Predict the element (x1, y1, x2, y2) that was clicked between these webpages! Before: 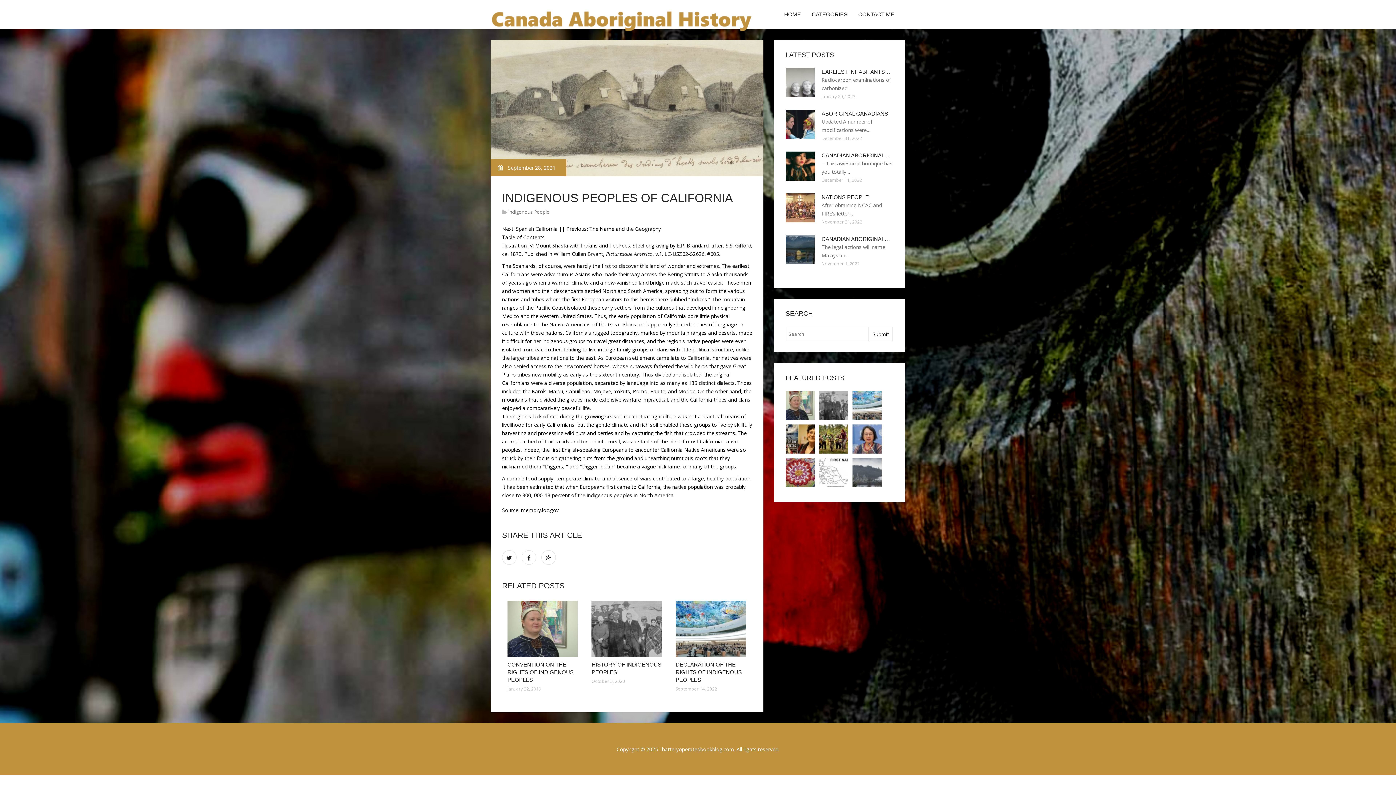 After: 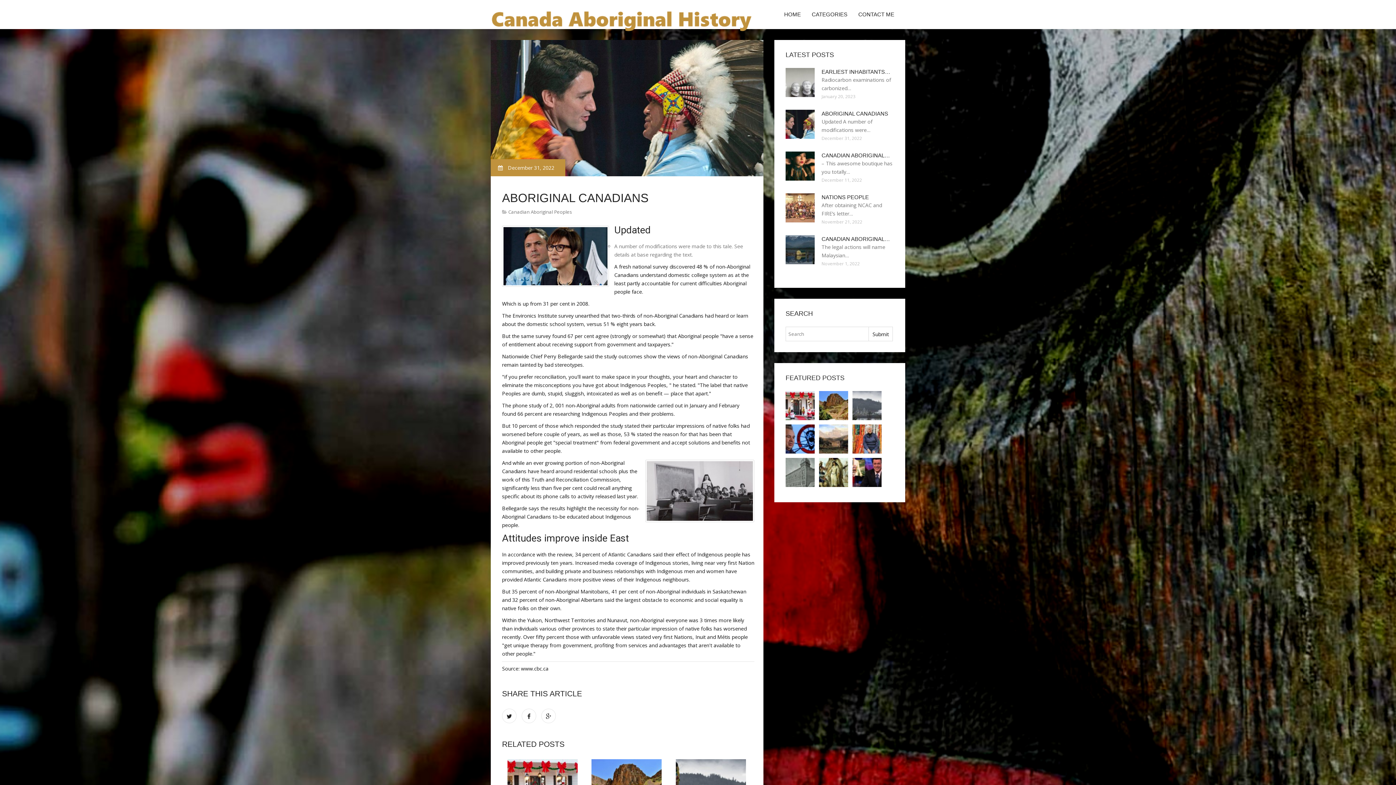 Action: bbox: (821, 110, 888, 116) label: ABORIGINAL CANADIANS